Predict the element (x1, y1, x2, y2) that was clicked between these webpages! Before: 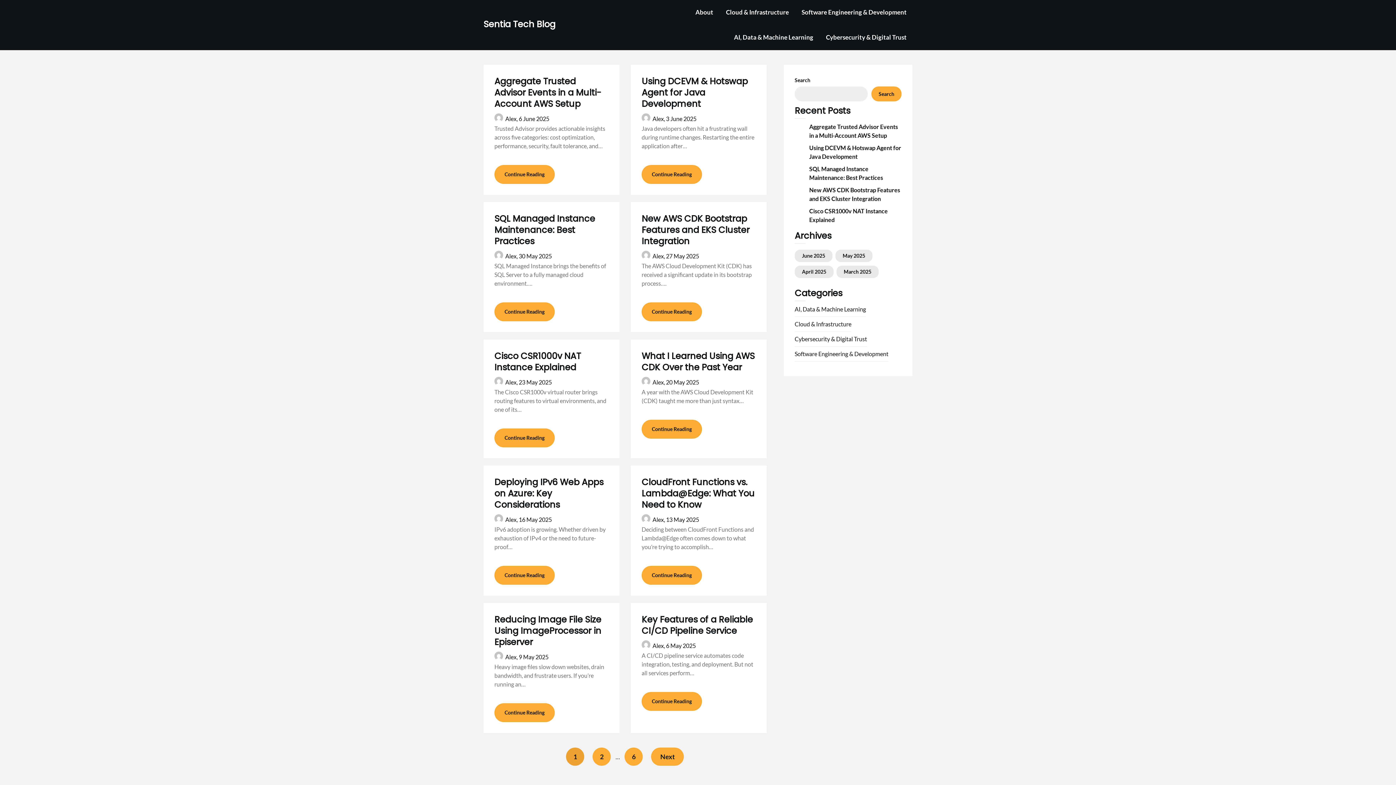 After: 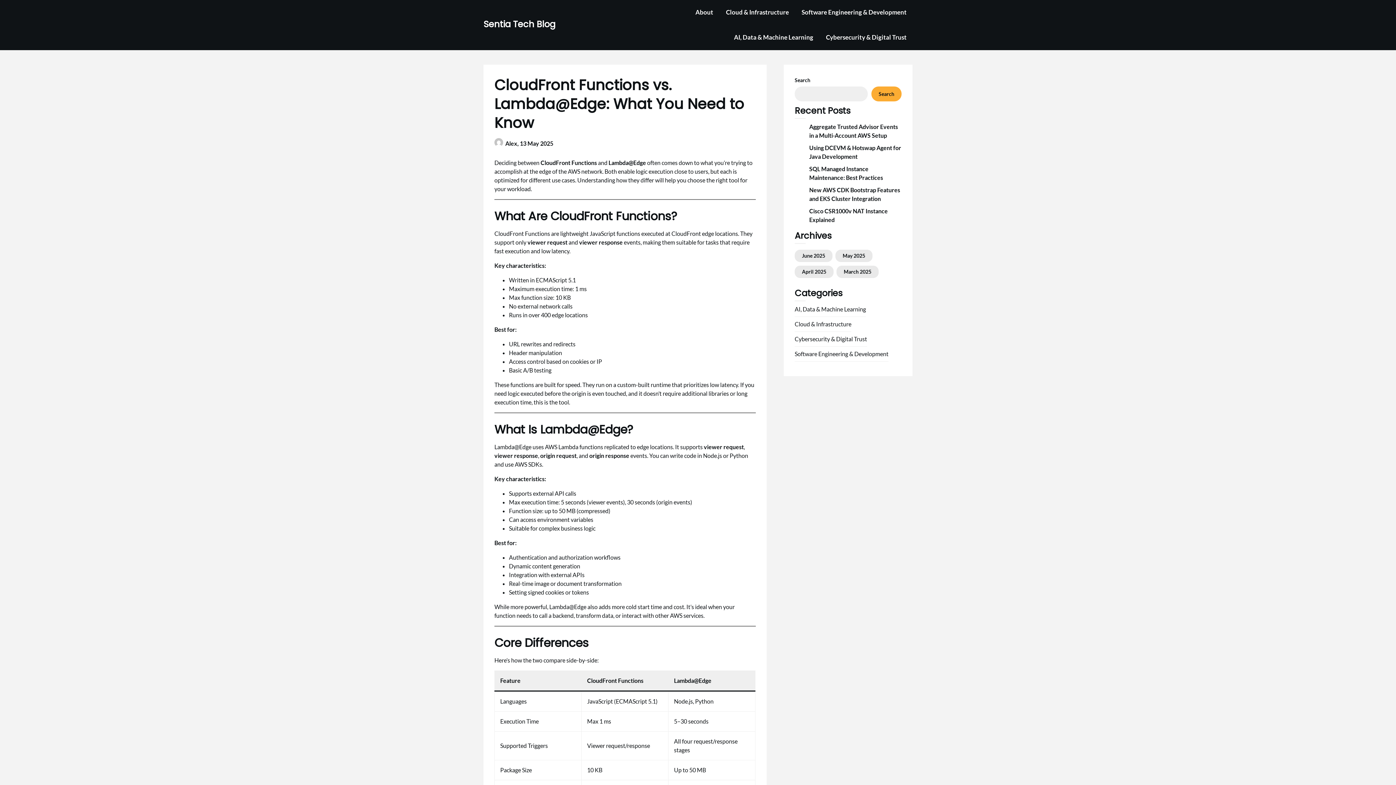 Action: label: CloudFront Functions vs. Lambda@Edge: What You Need to Know bbox: (641, 476, 754, 510)